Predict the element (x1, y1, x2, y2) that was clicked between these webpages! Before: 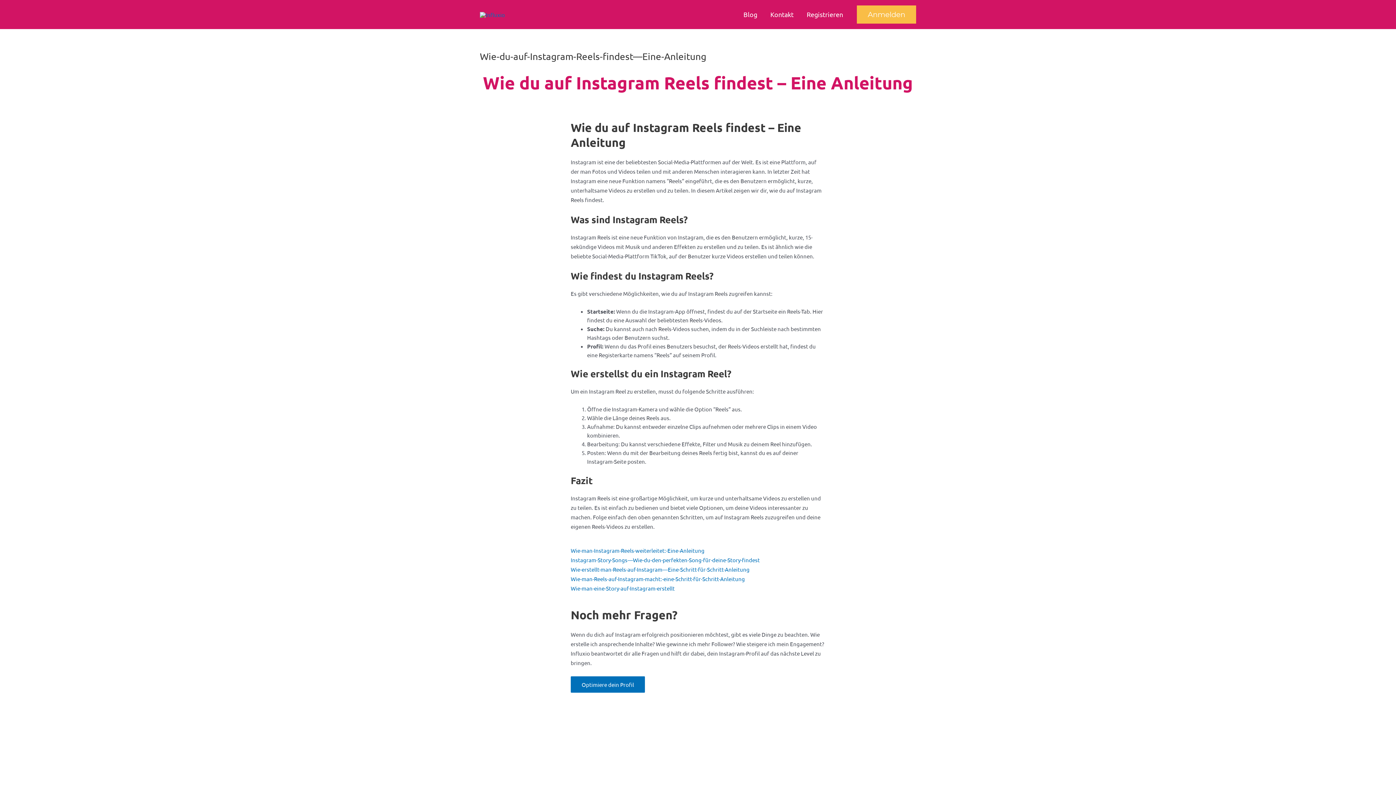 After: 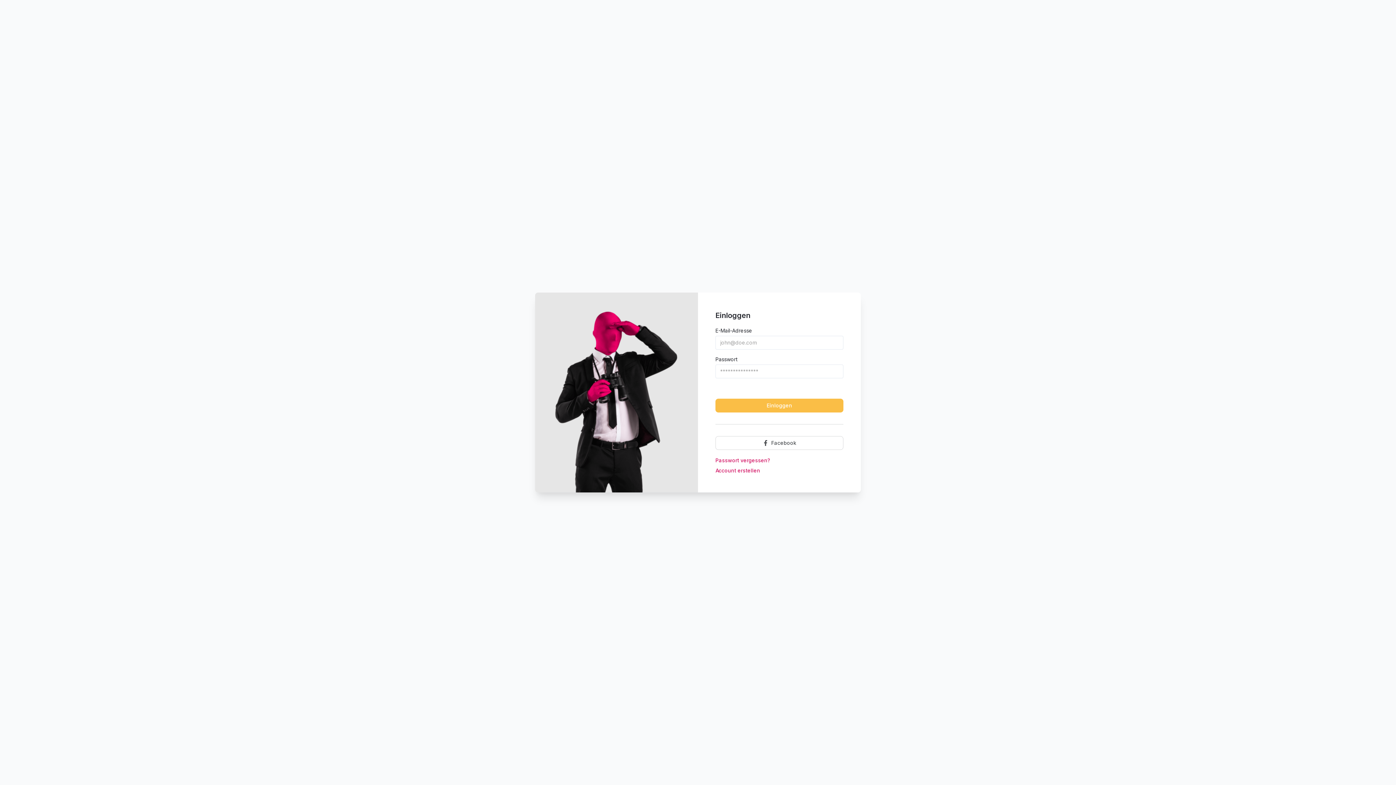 Action: bbox: (570, 681, 645, 688) label: Optimiere dein Profil